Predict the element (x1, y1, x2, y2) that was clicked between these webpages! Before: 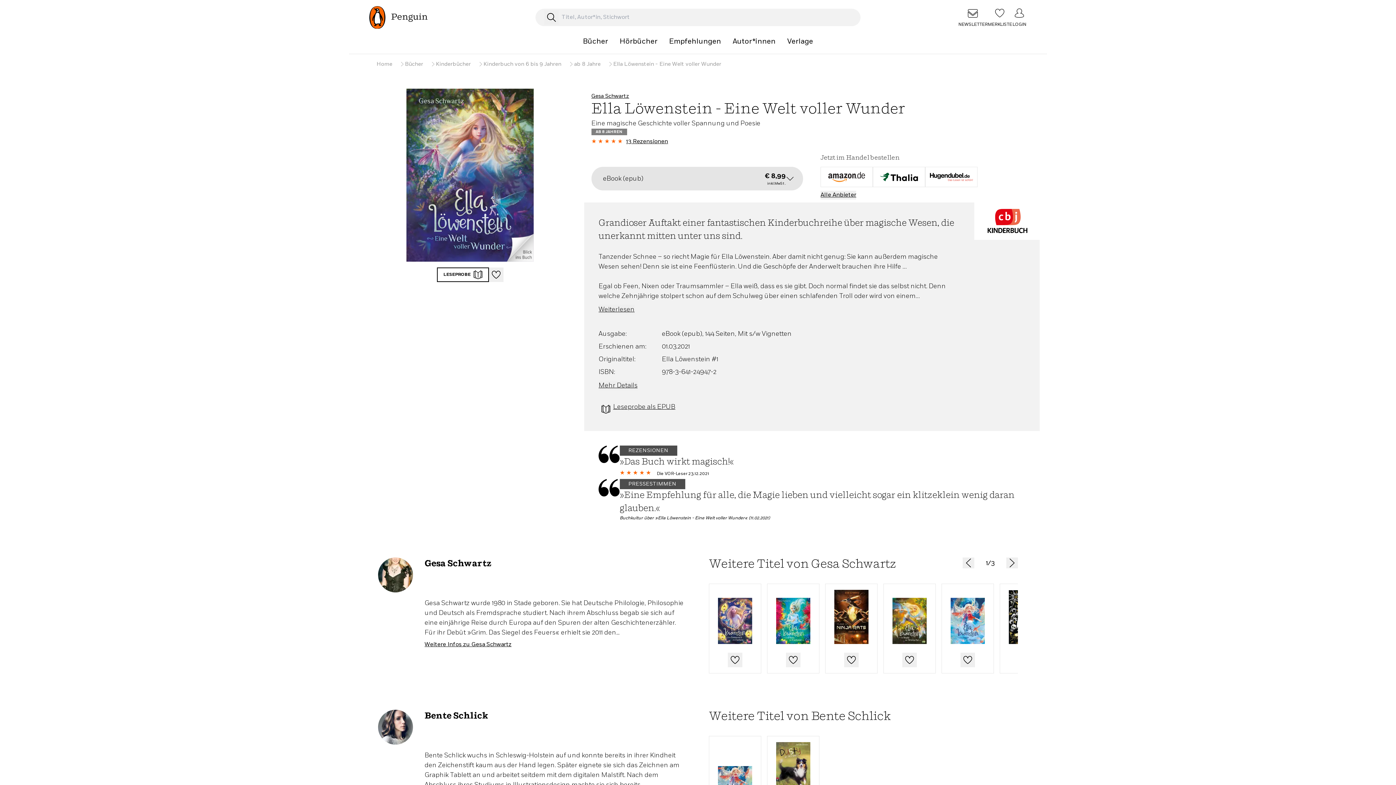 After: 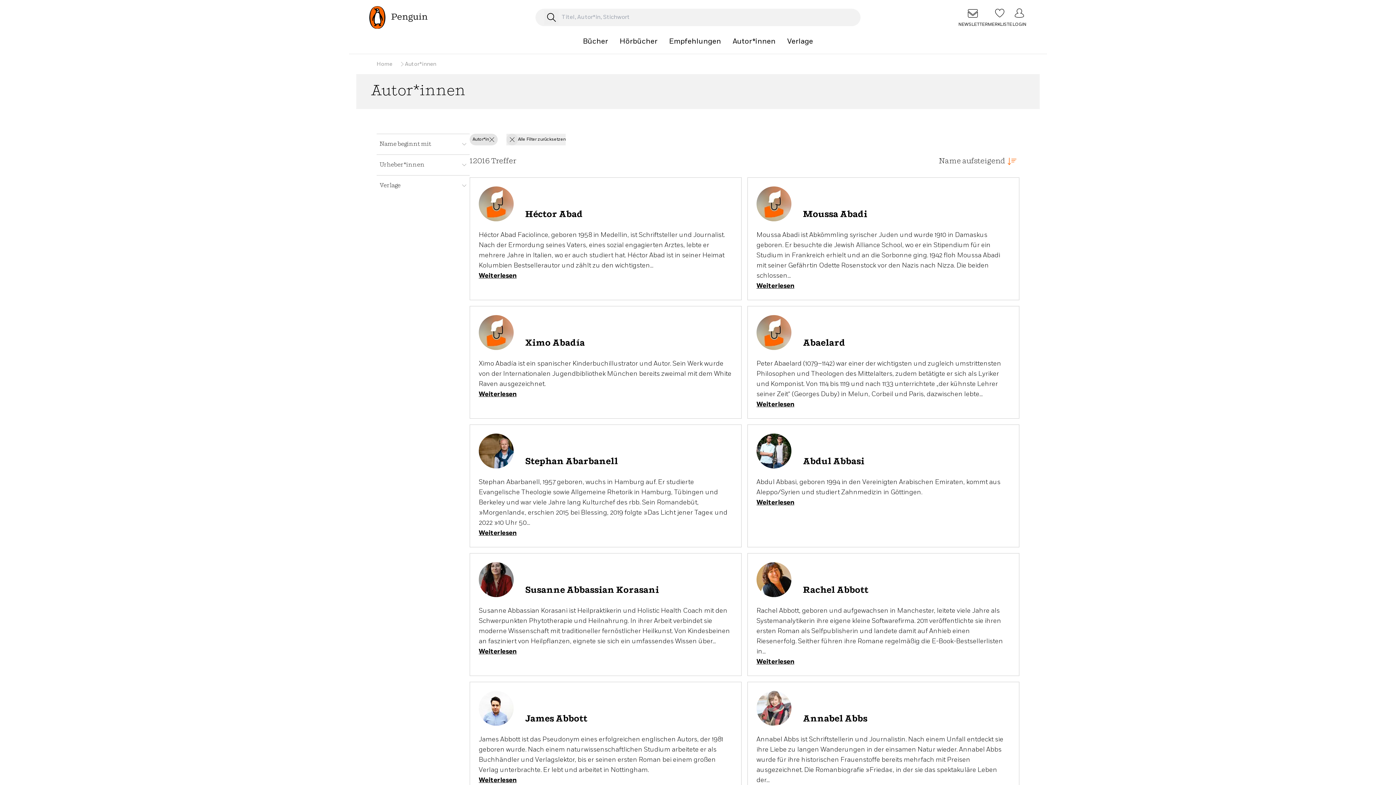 Action: label: Autor*innen bbox: (732, 36, 775, 46)